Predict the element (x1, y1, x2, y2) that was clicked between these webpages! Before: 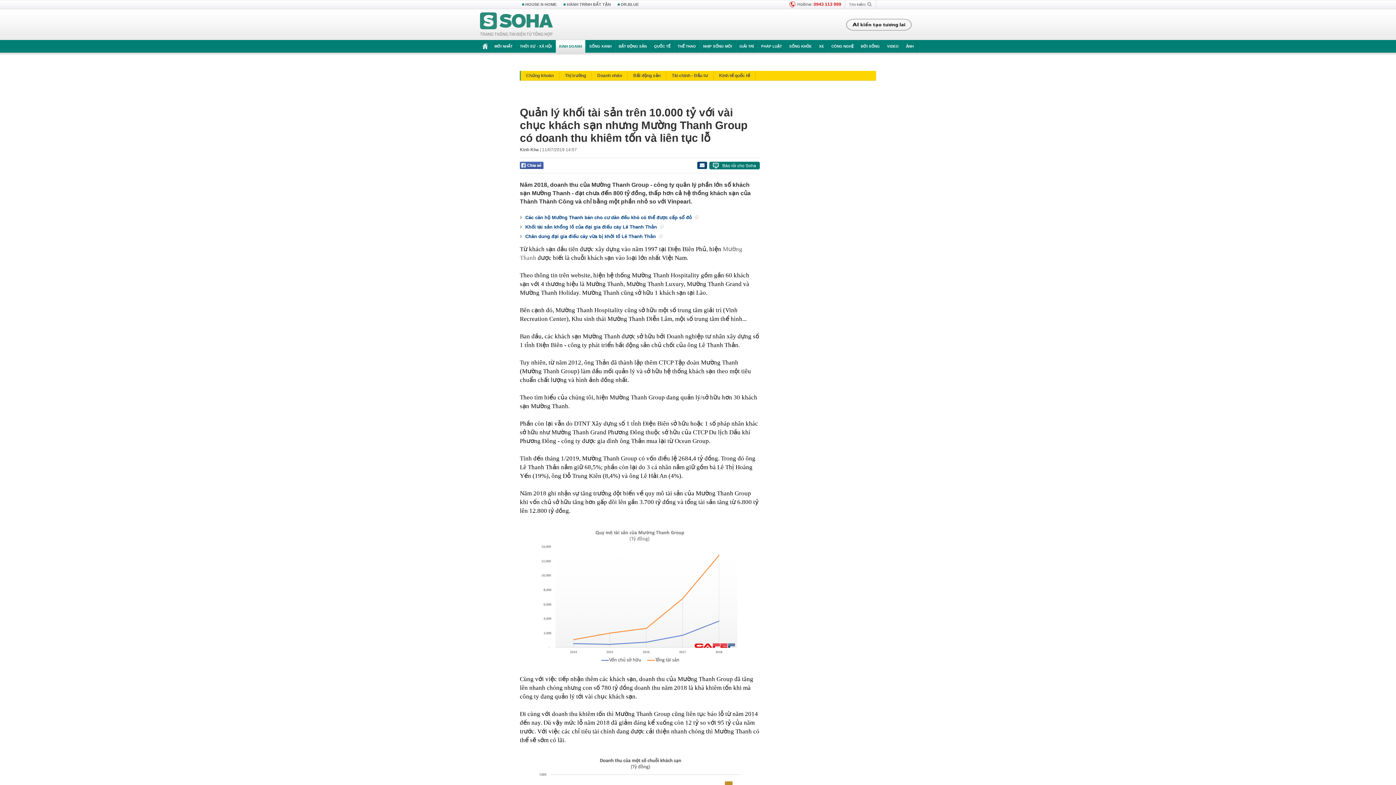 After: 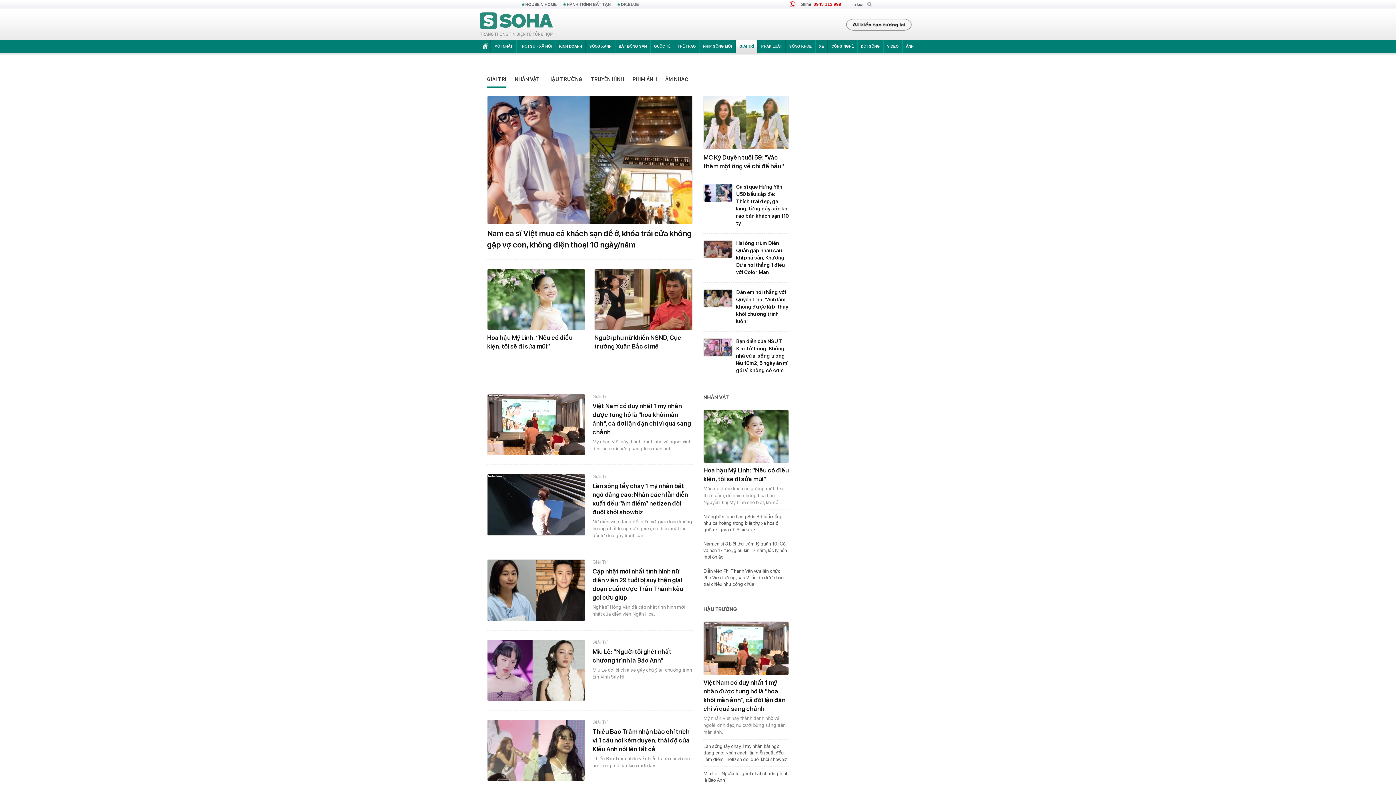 Action: label: GIẢI TRÍ bbox: (736, 40, 757, 52)